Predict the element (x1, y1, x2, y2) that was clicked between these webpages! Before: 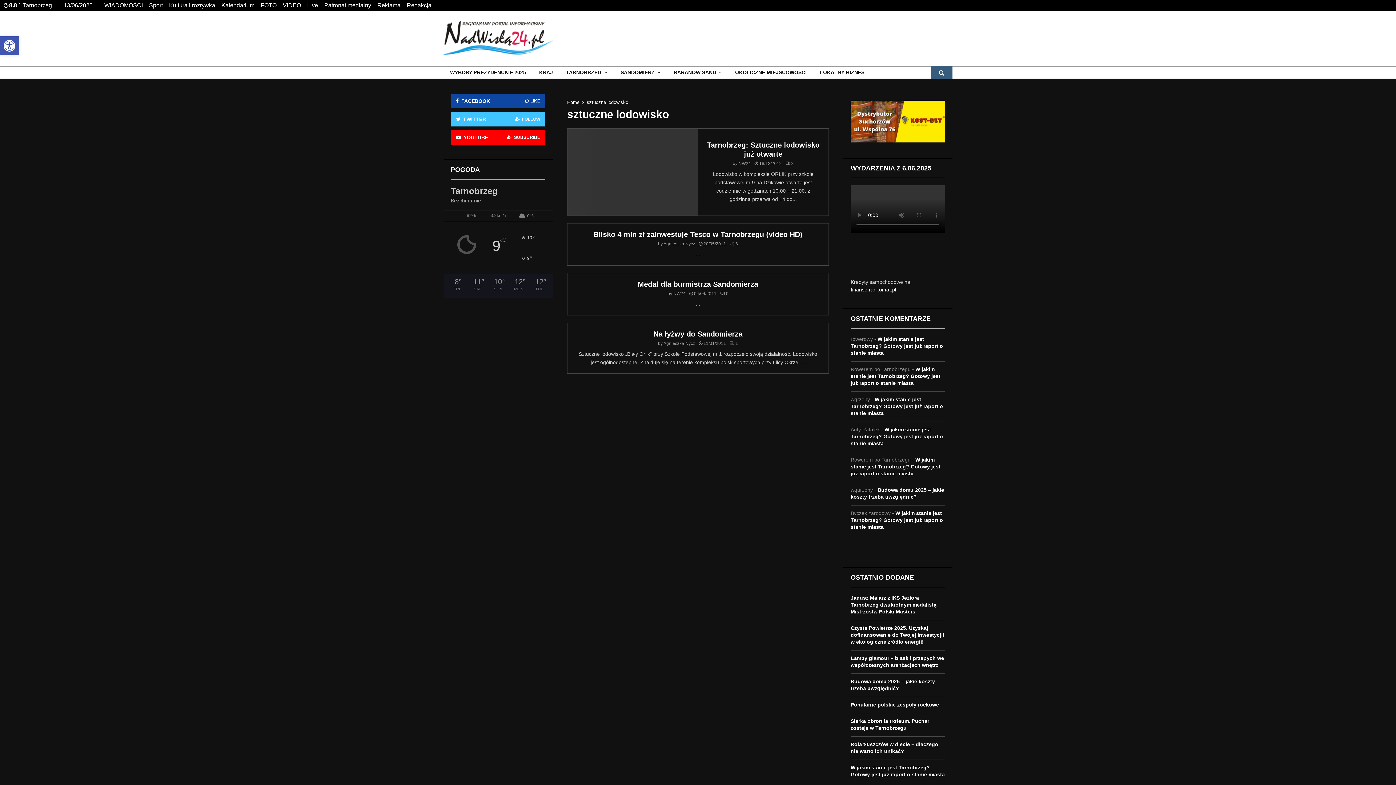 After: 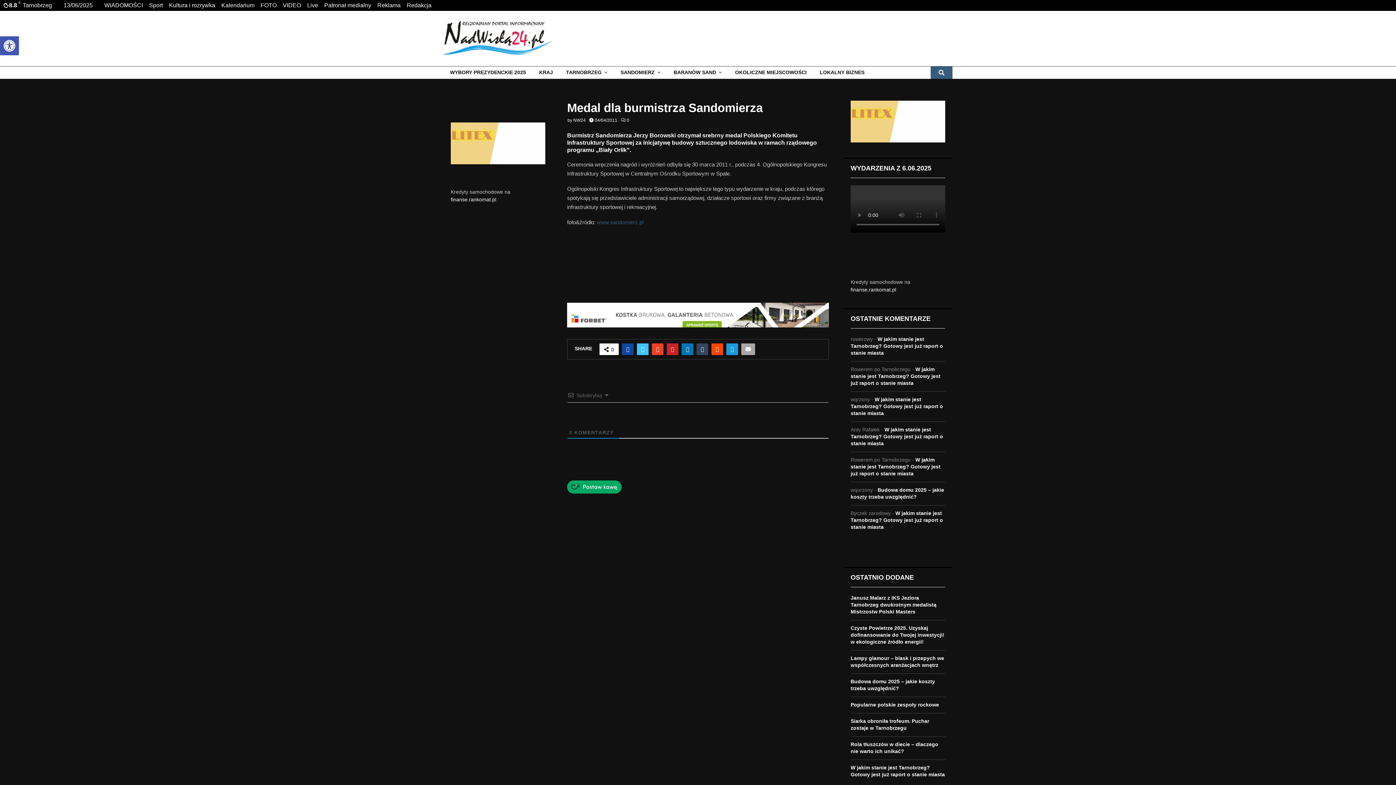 Action: bbox: (638, 280, 758, 288) label: Medal dla burmistrza Sandomierza